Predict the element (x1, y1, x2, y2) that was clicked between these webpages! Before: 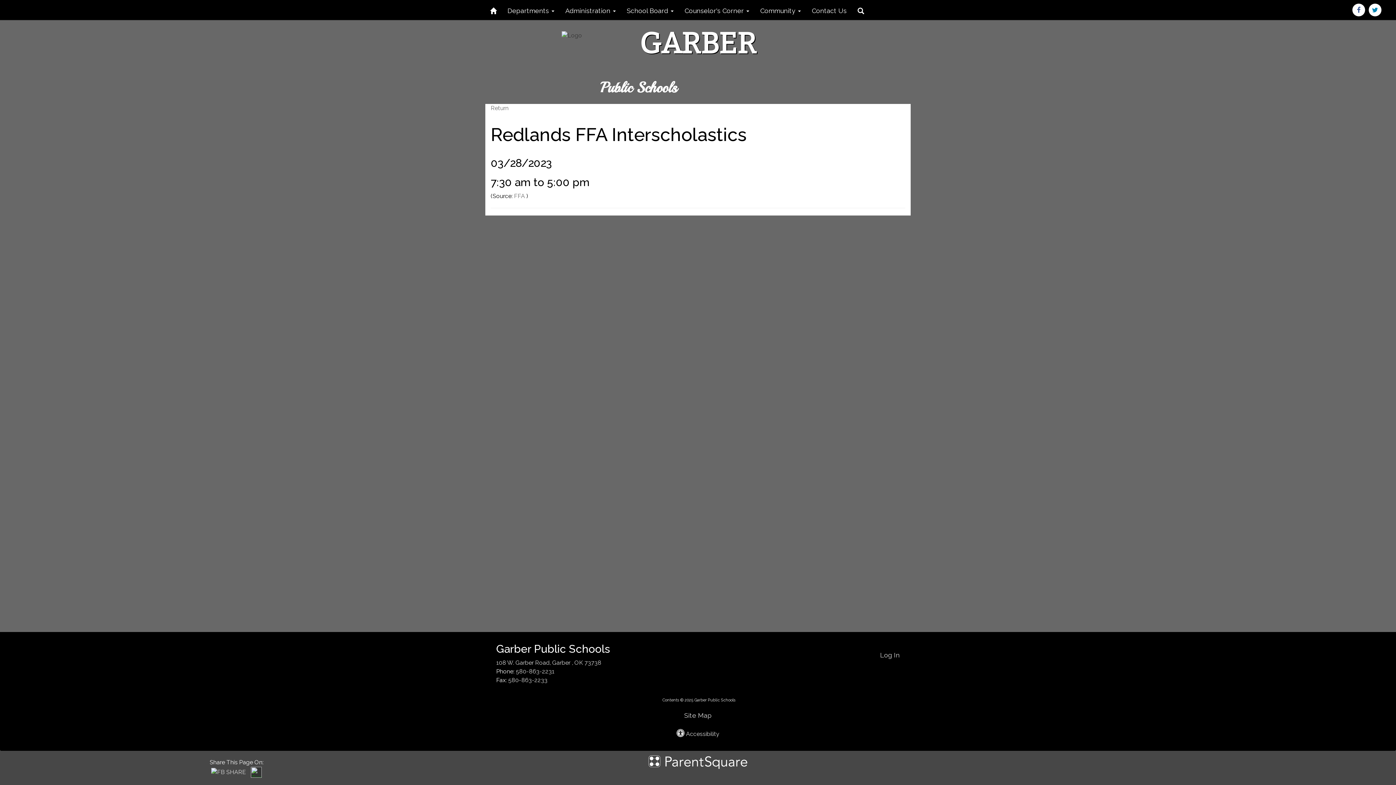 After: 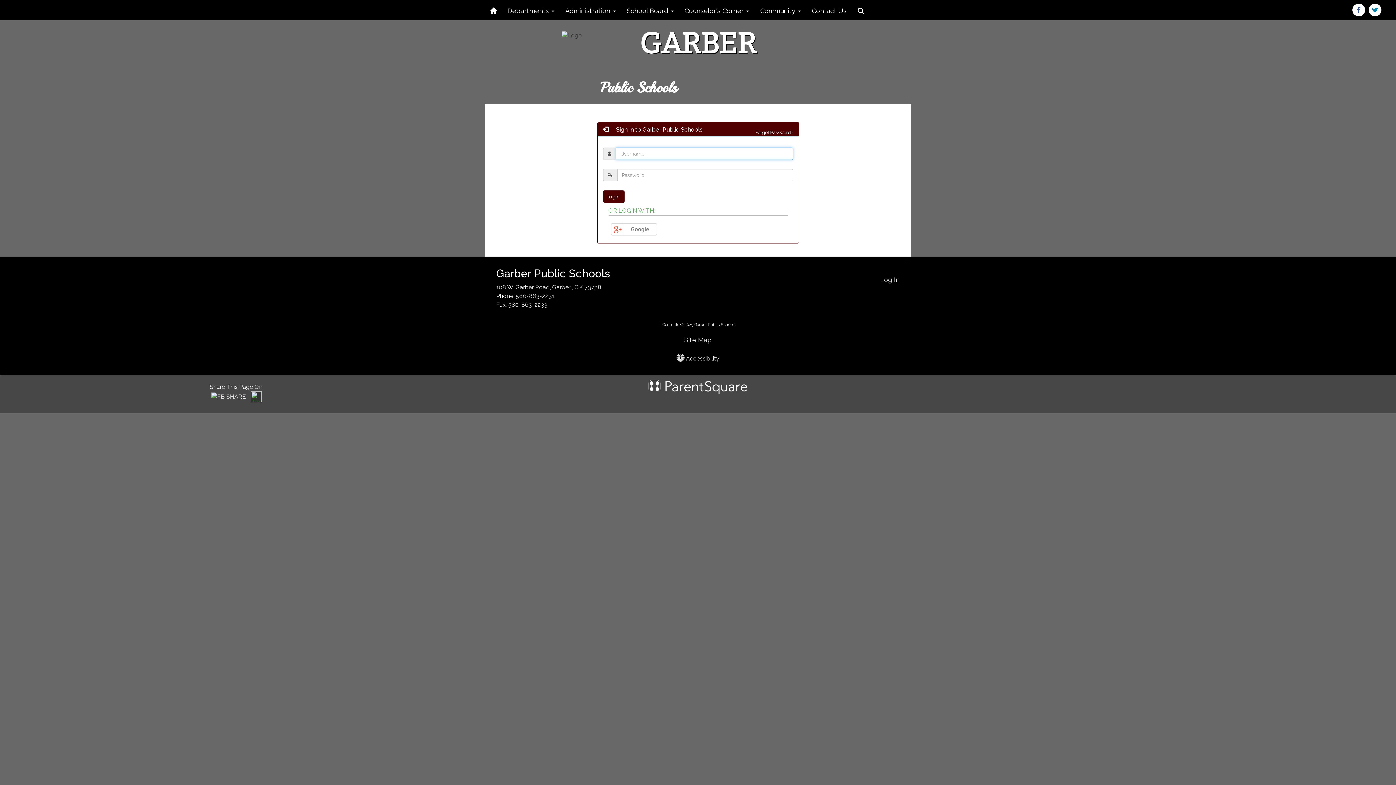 Action: label: Log In bbox: (880, 651, 900, 659)